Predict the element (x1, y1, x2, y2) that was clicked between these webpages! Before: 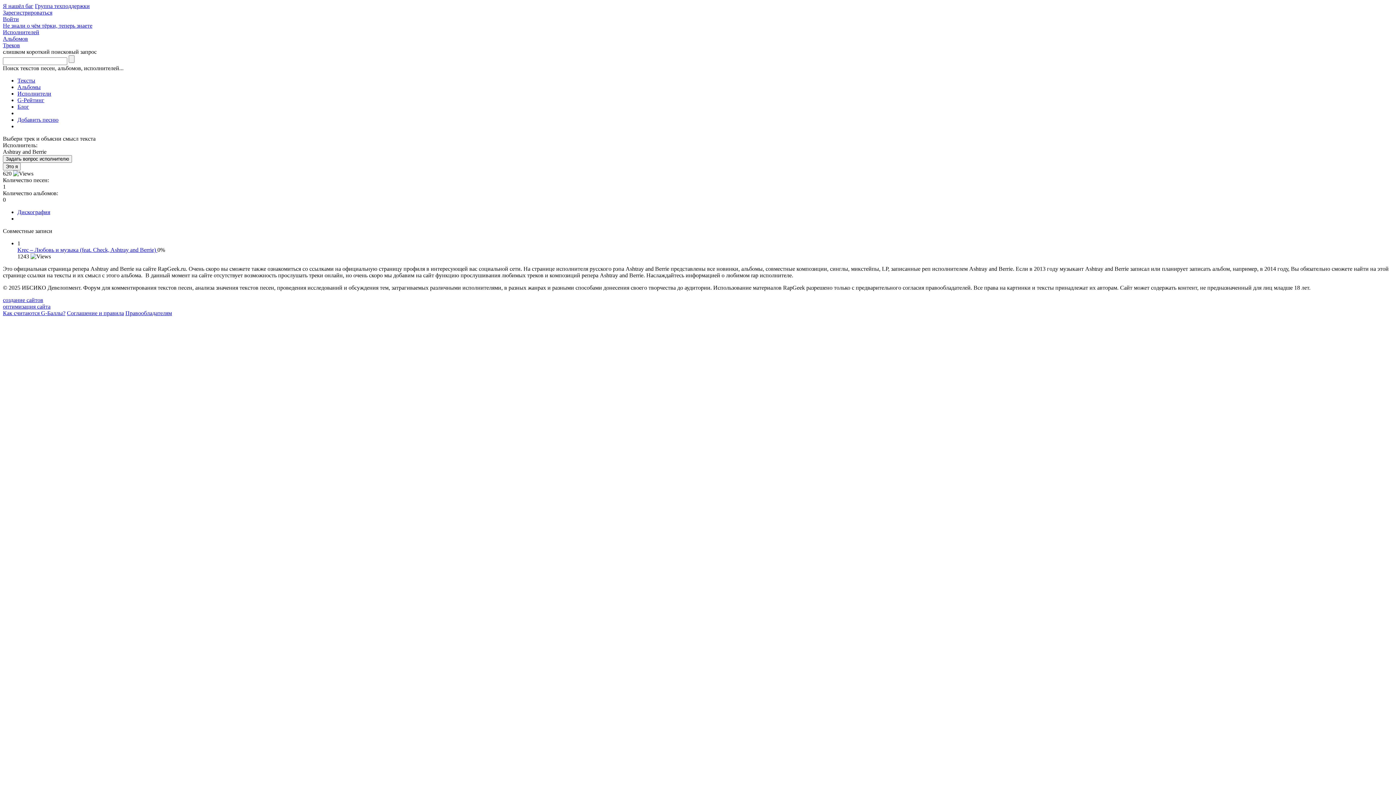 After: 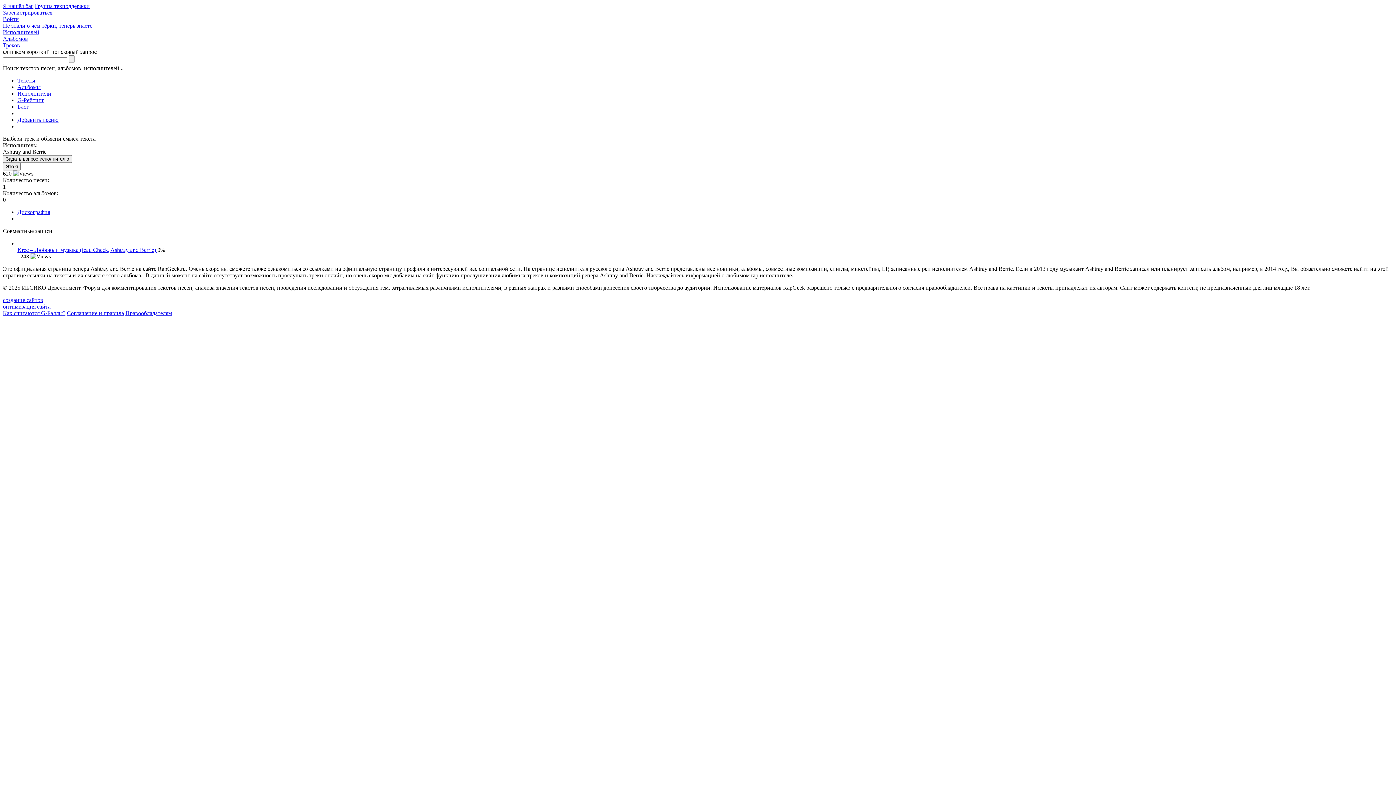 Action: bbox: (34, 2, 89, 9) label: Группа техподдержки